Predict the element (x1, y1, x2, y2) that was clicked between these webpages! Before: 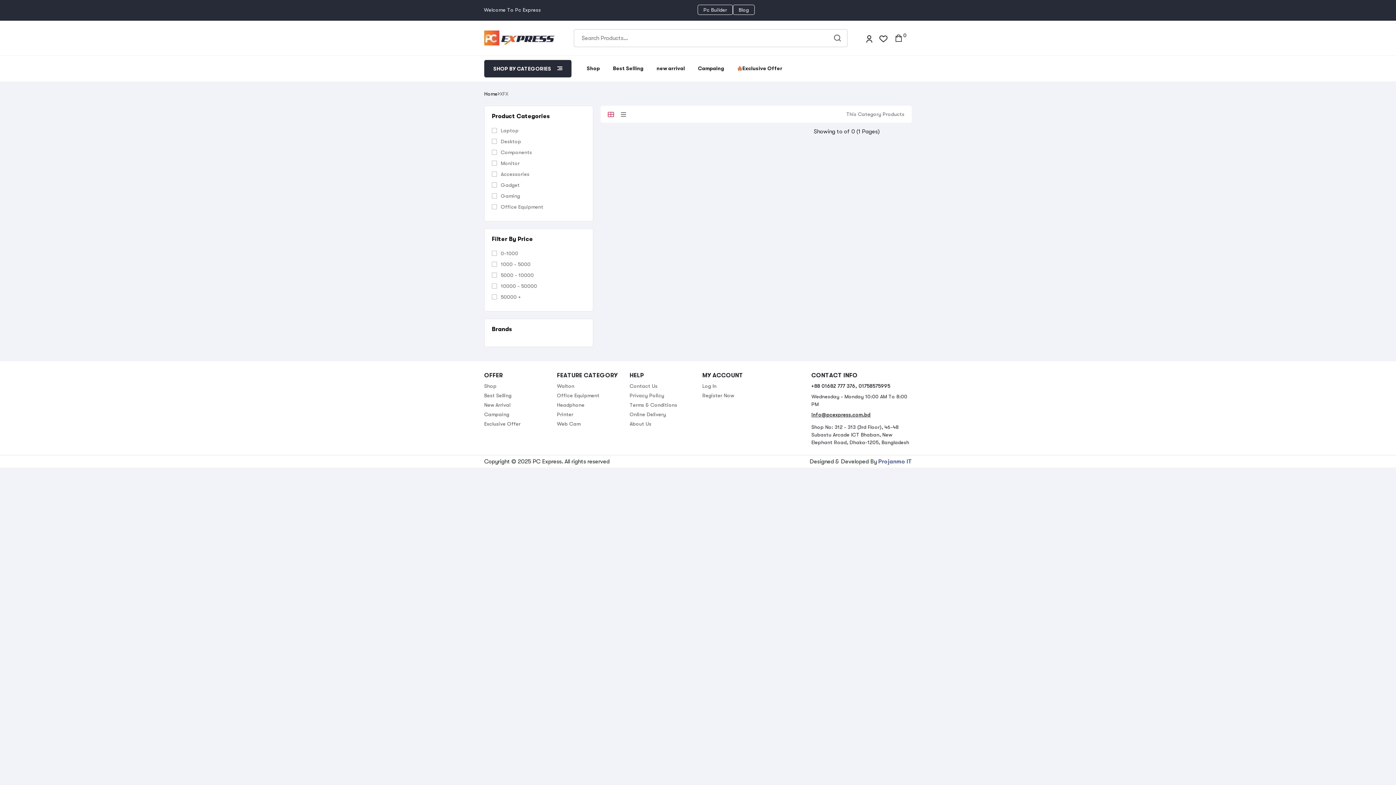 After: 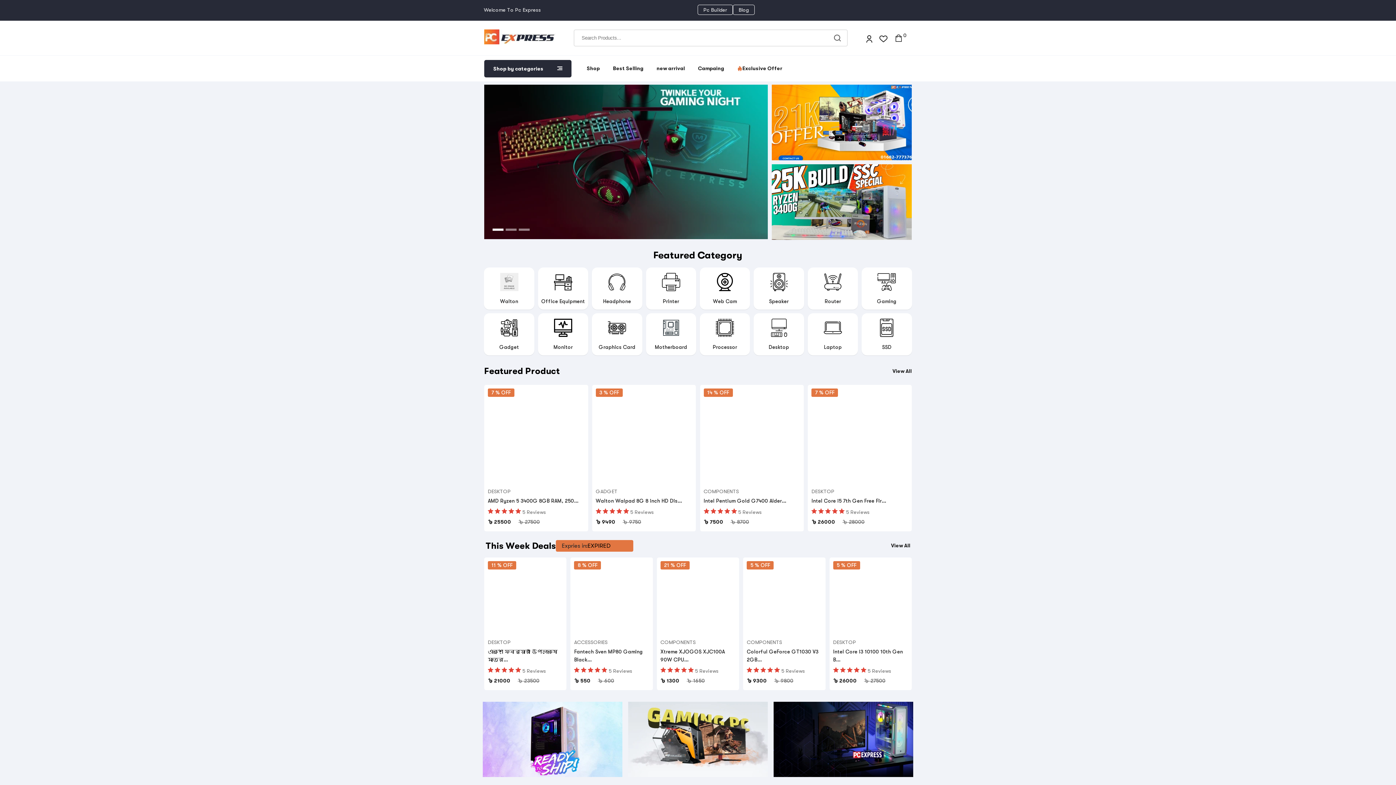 Action: bbox: (532, 458, 561, 465) label: PC Express